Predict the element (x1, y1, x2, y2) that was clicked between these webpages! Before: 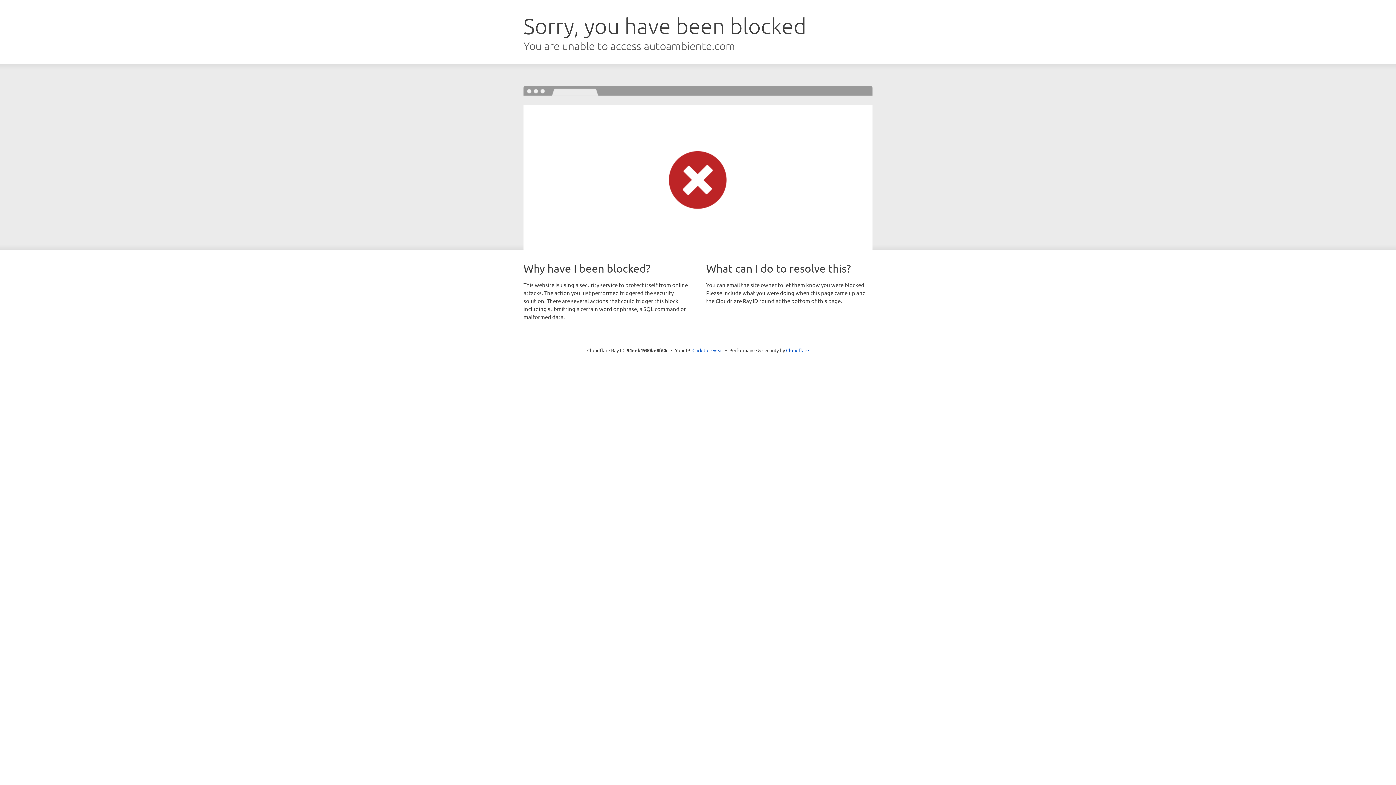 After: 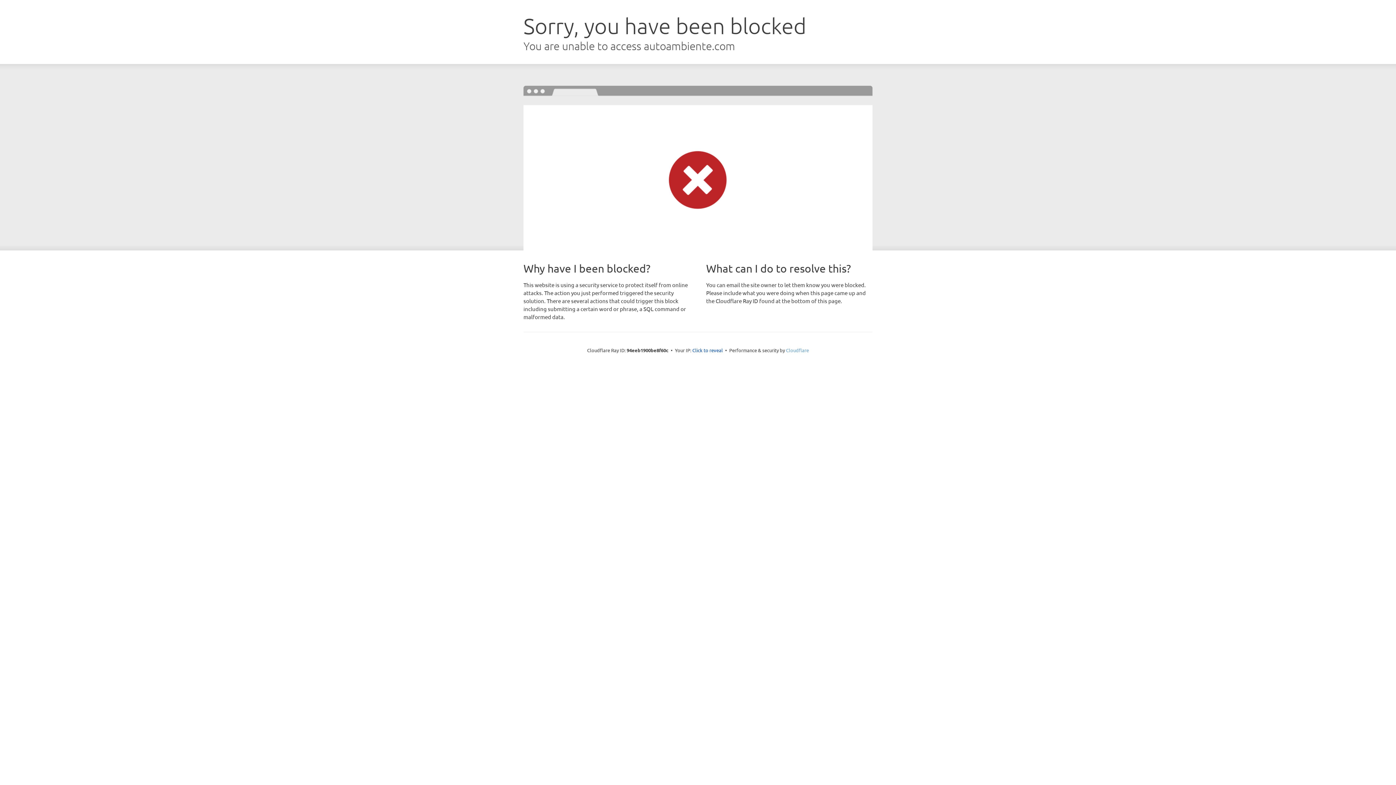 Action: bbox: (786, 347, 809, 353) label: Cloudflare